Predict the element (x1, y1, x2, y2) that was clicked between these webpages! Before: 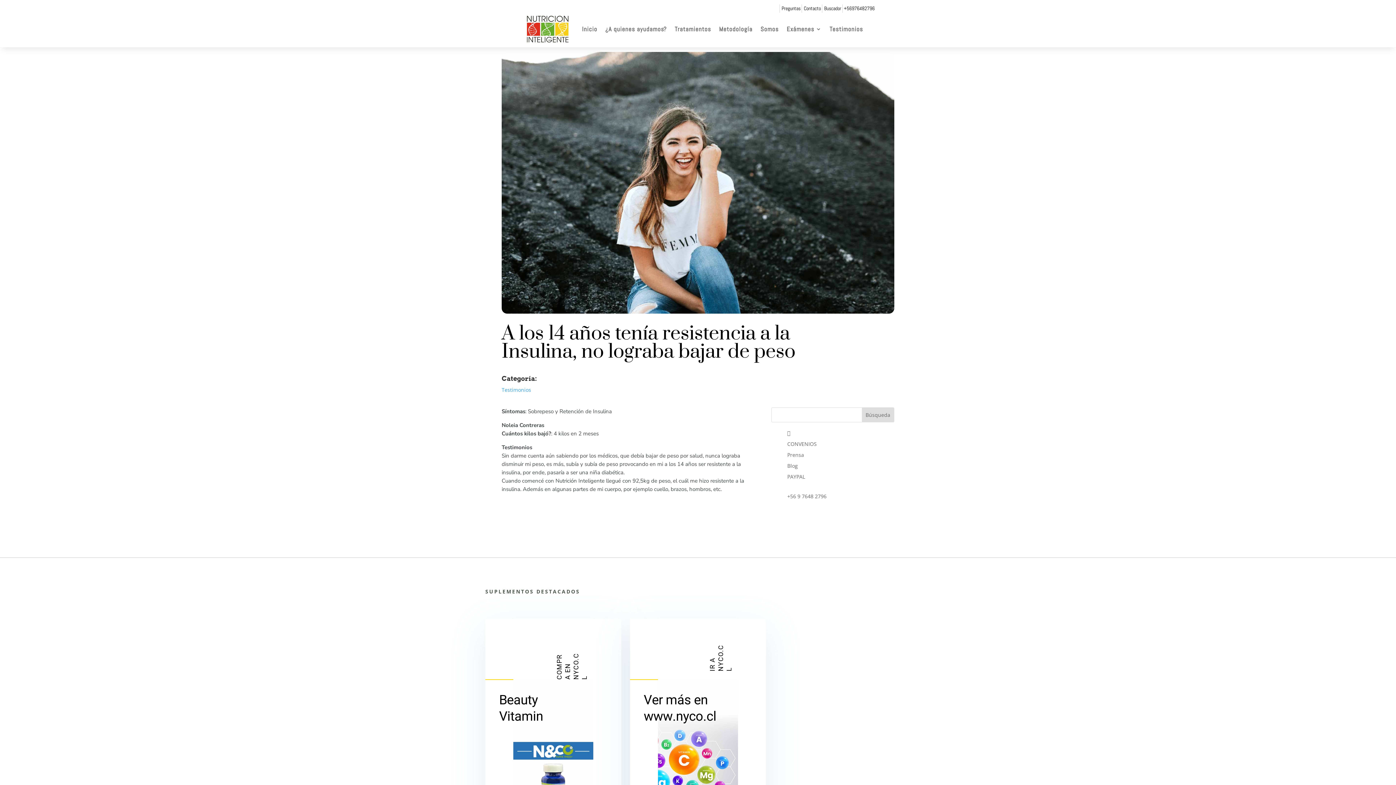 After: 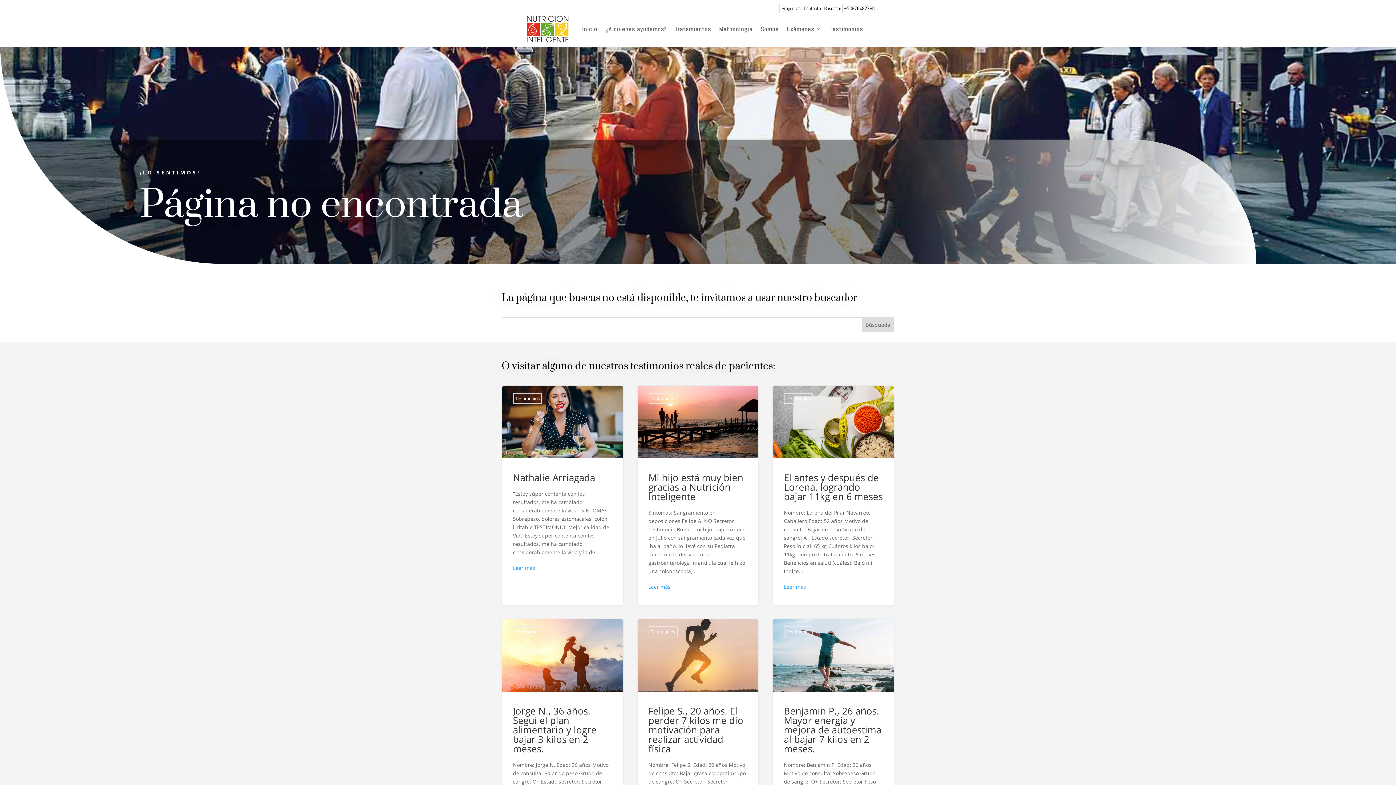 Action: bbox: (787, 473, 805, 480) label: PAYPAL